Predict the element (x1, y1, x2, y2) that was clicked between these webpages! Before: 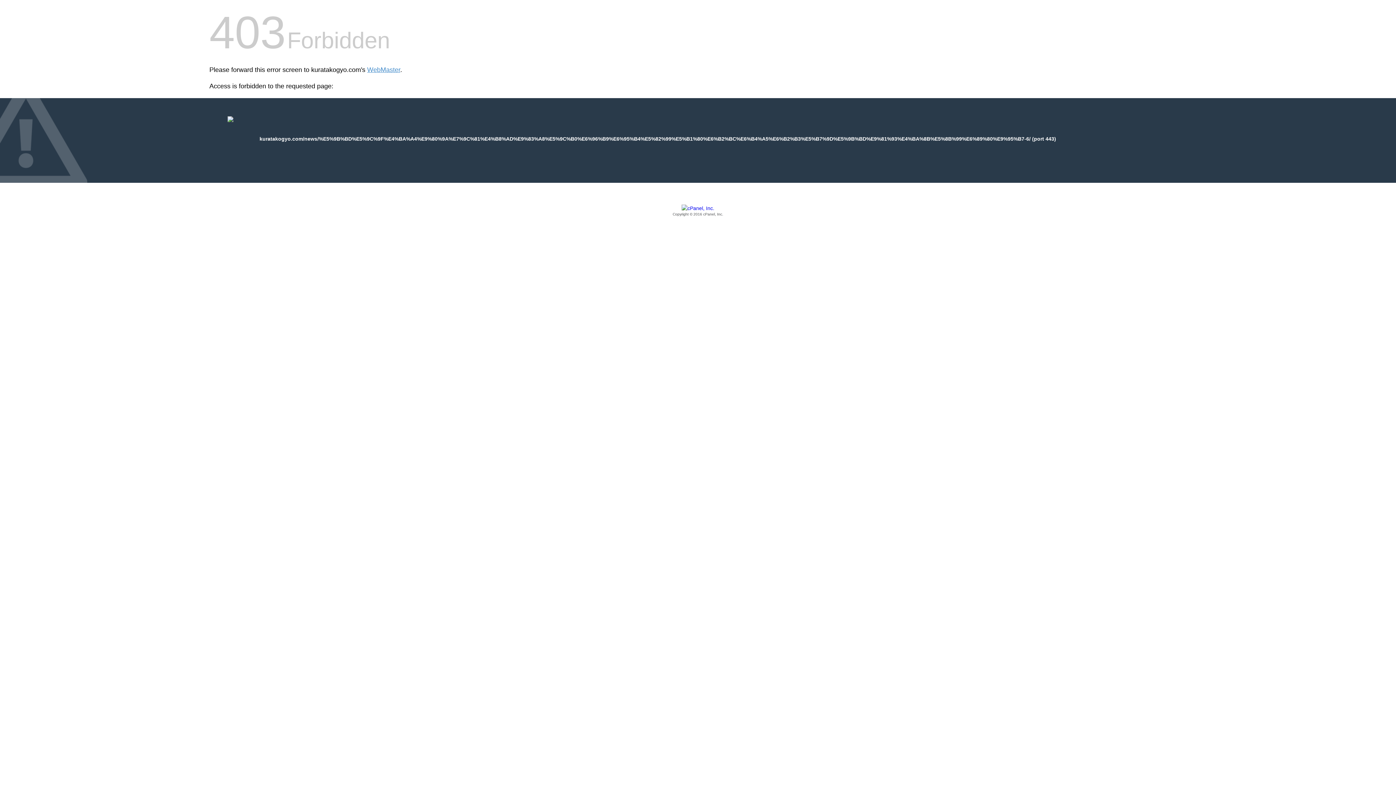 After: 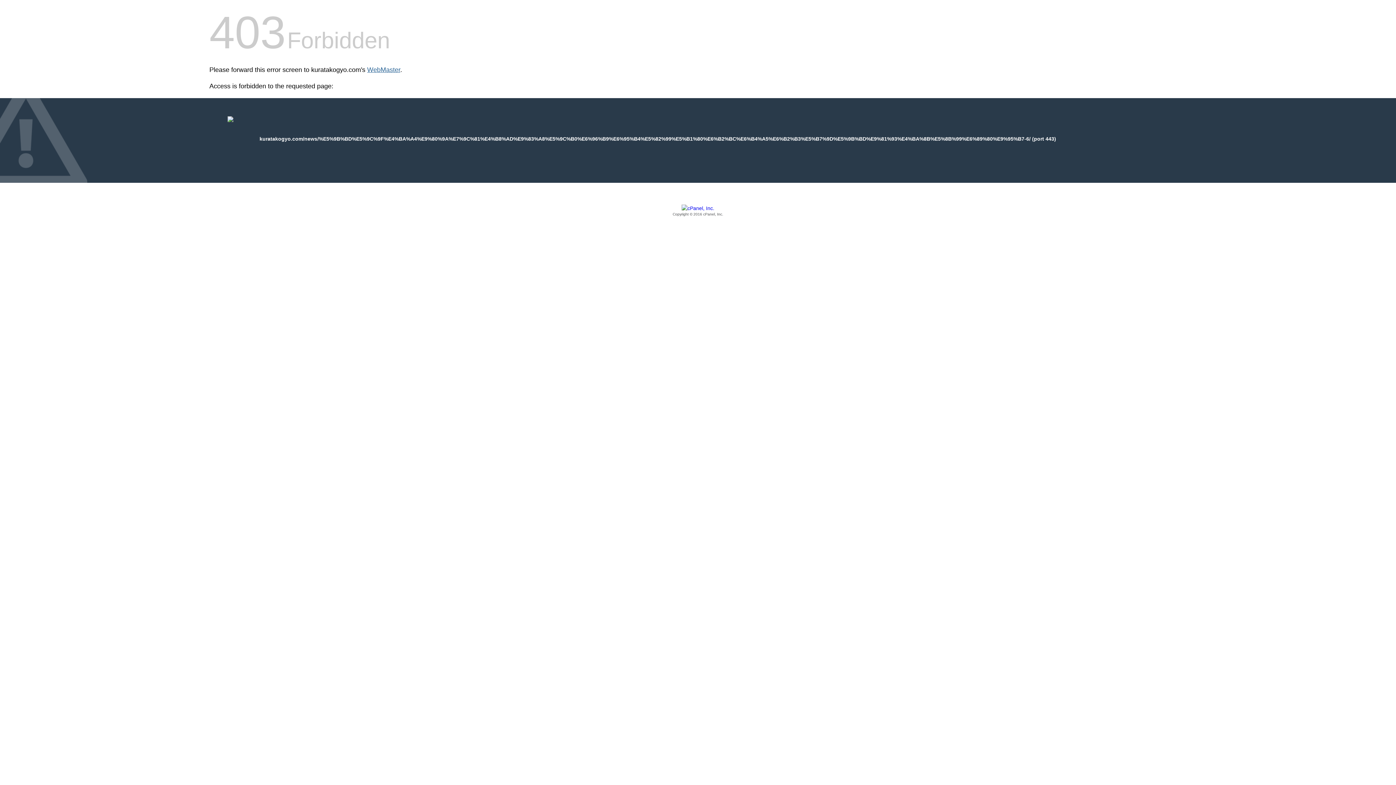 Action: label: WebMaster bbox: (367, 66, 400, 73)